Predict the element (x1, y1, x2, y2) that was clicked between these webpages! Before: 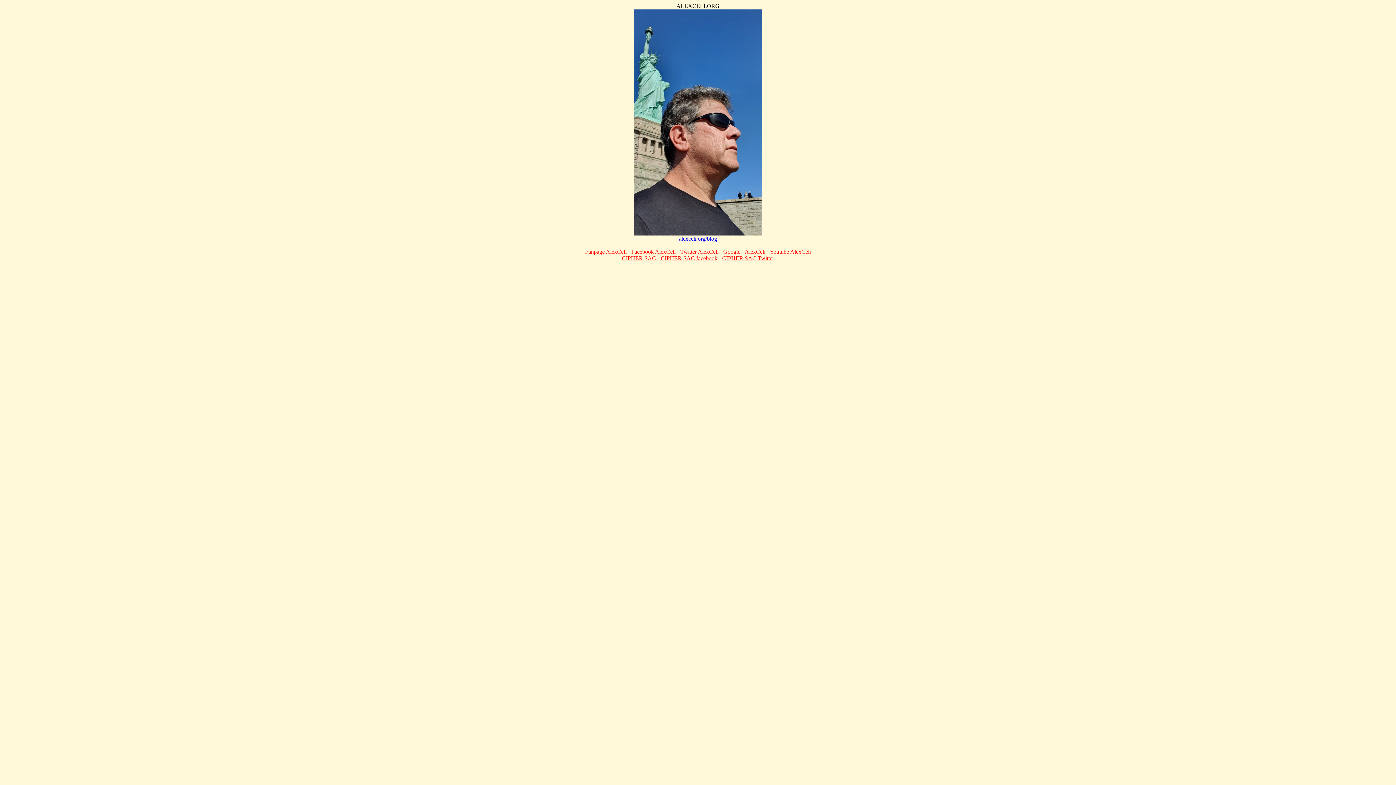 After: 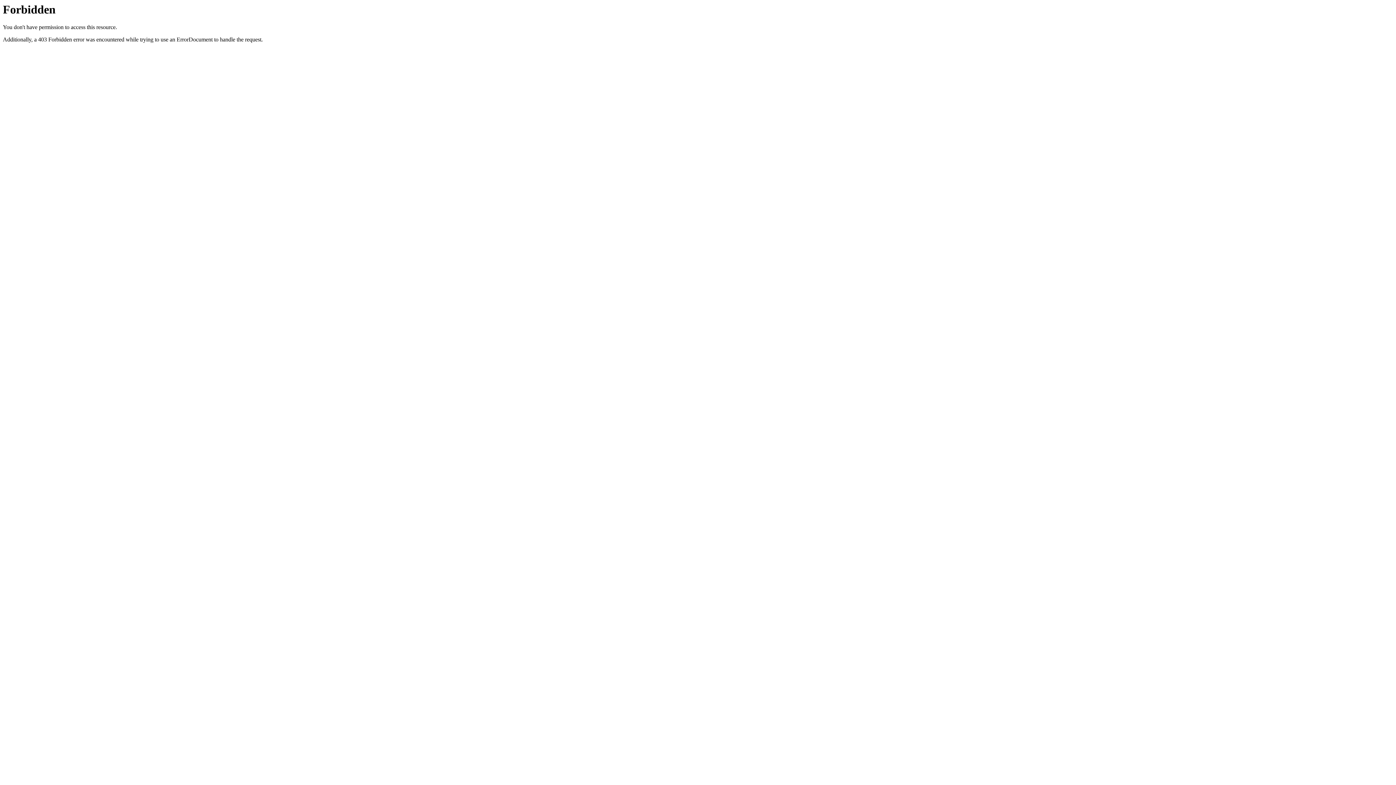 Action: bbox: (2, 270, 3, 276)